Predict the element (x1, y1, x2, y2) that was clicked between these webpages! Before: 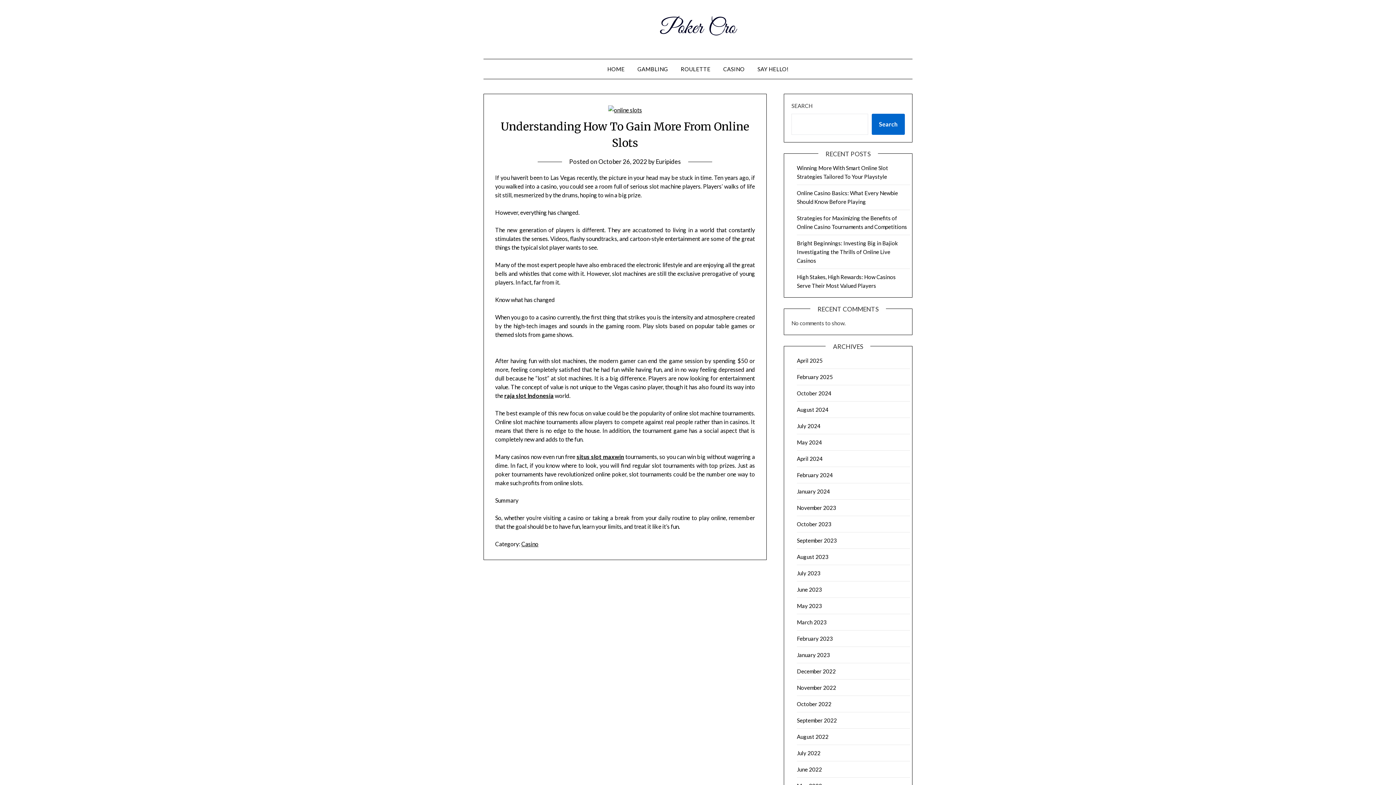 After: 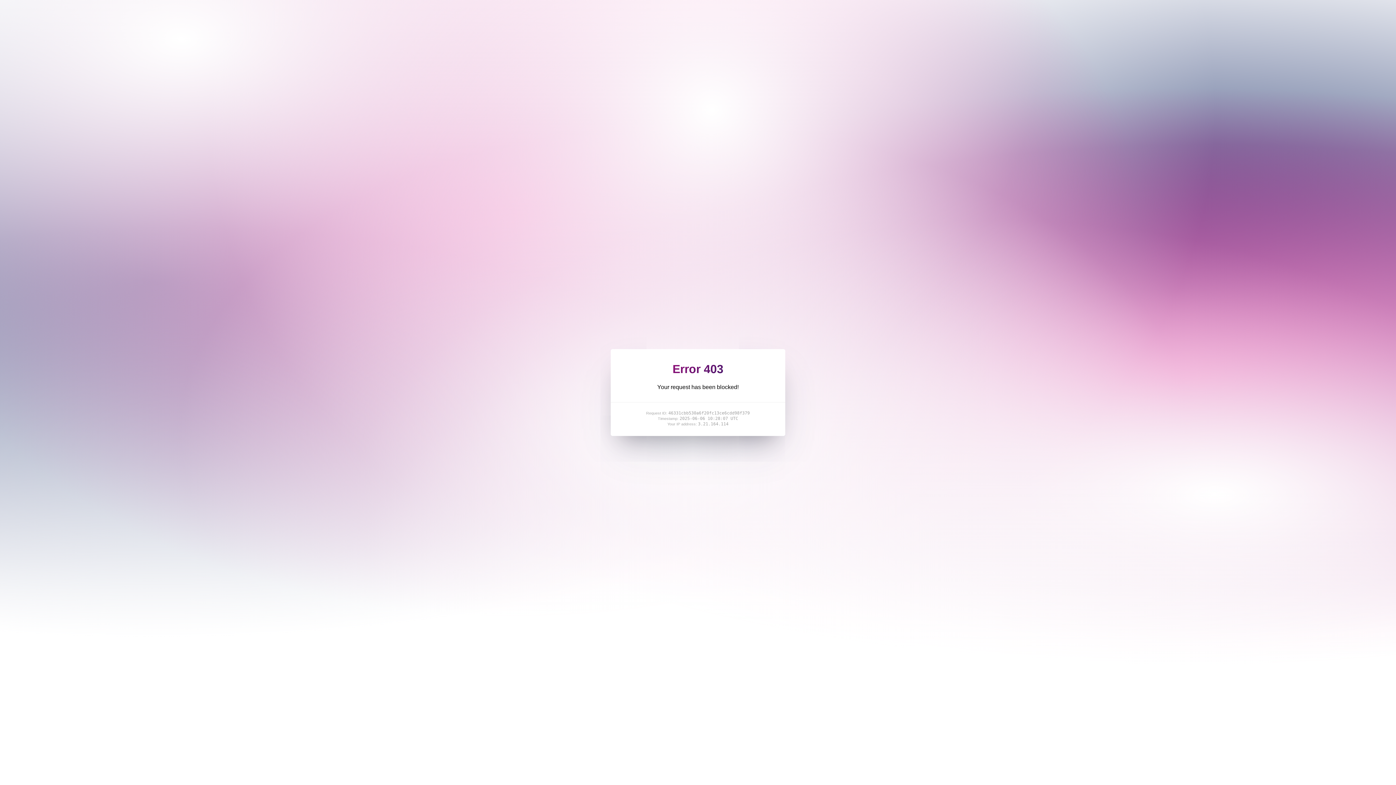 Action: label: situs slot maxwin bbox: (576, 453, 624, 460)